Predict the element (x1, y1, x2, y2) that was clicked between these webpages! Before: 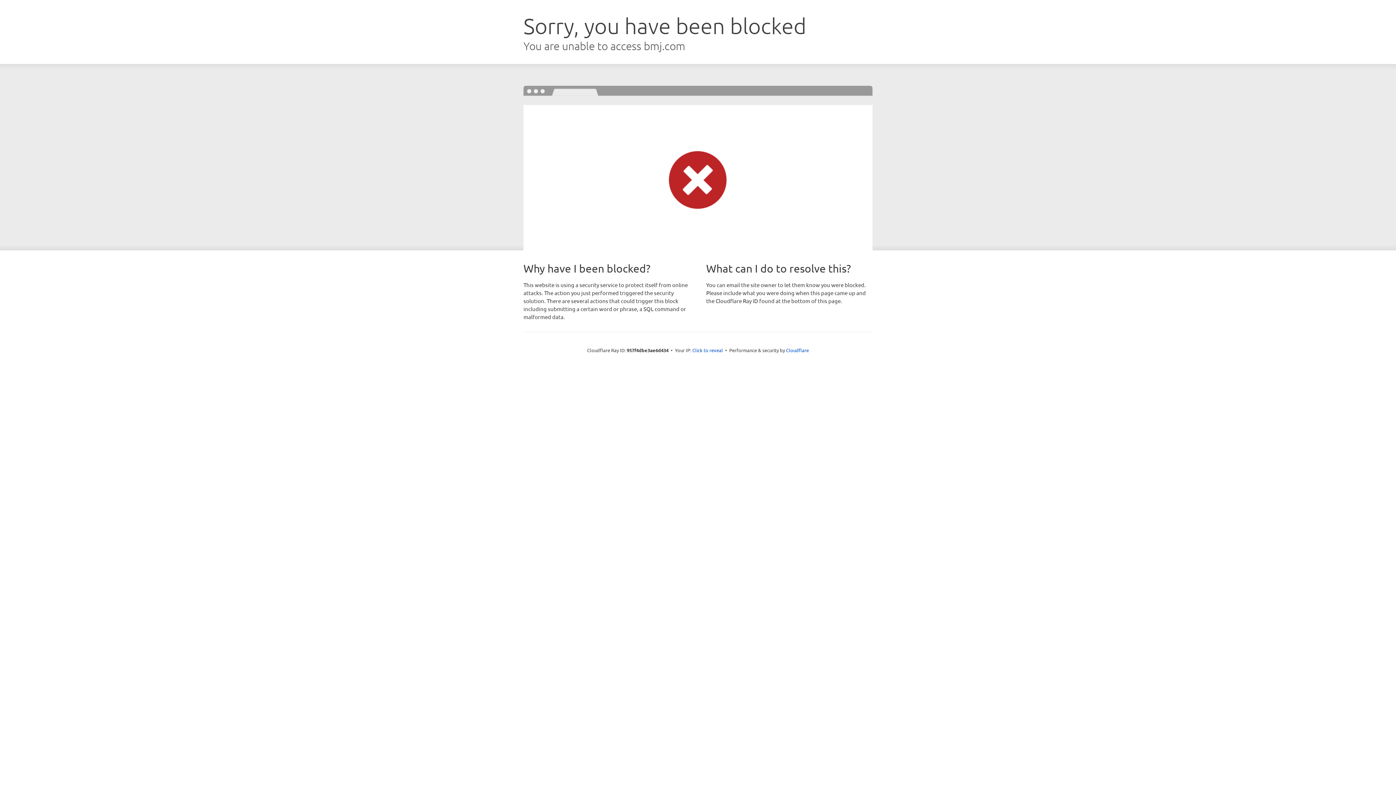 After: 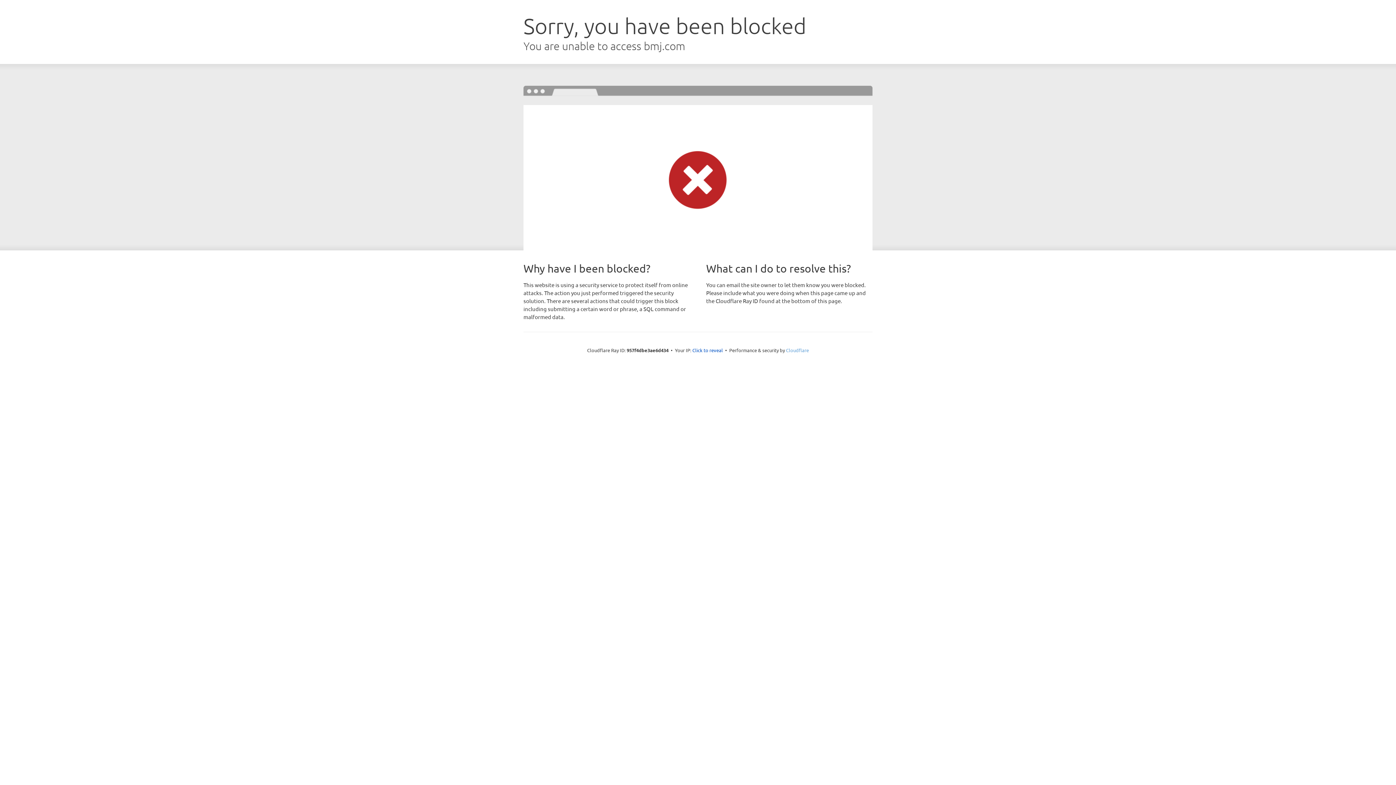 Action: label: Cloudflare bbox: (786, 347, 809, 353)